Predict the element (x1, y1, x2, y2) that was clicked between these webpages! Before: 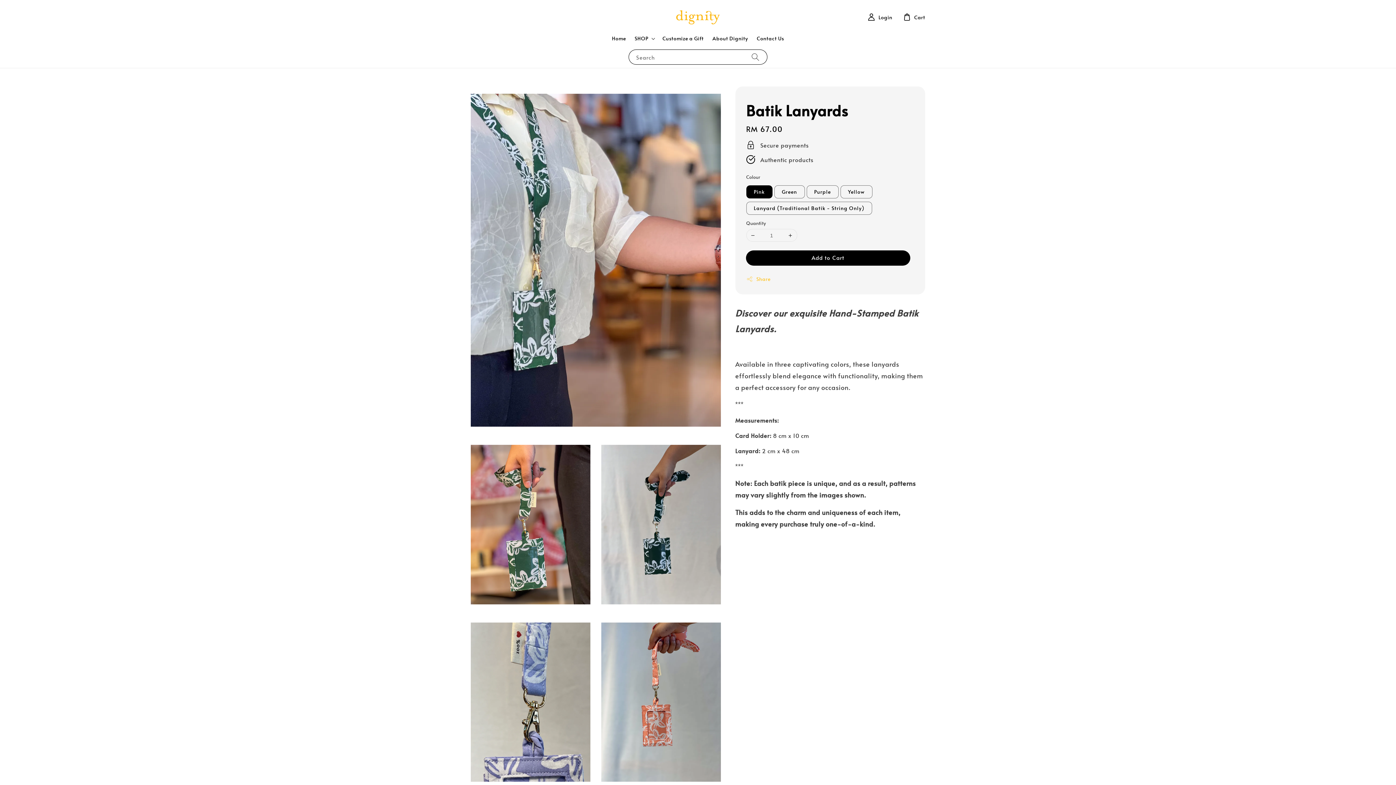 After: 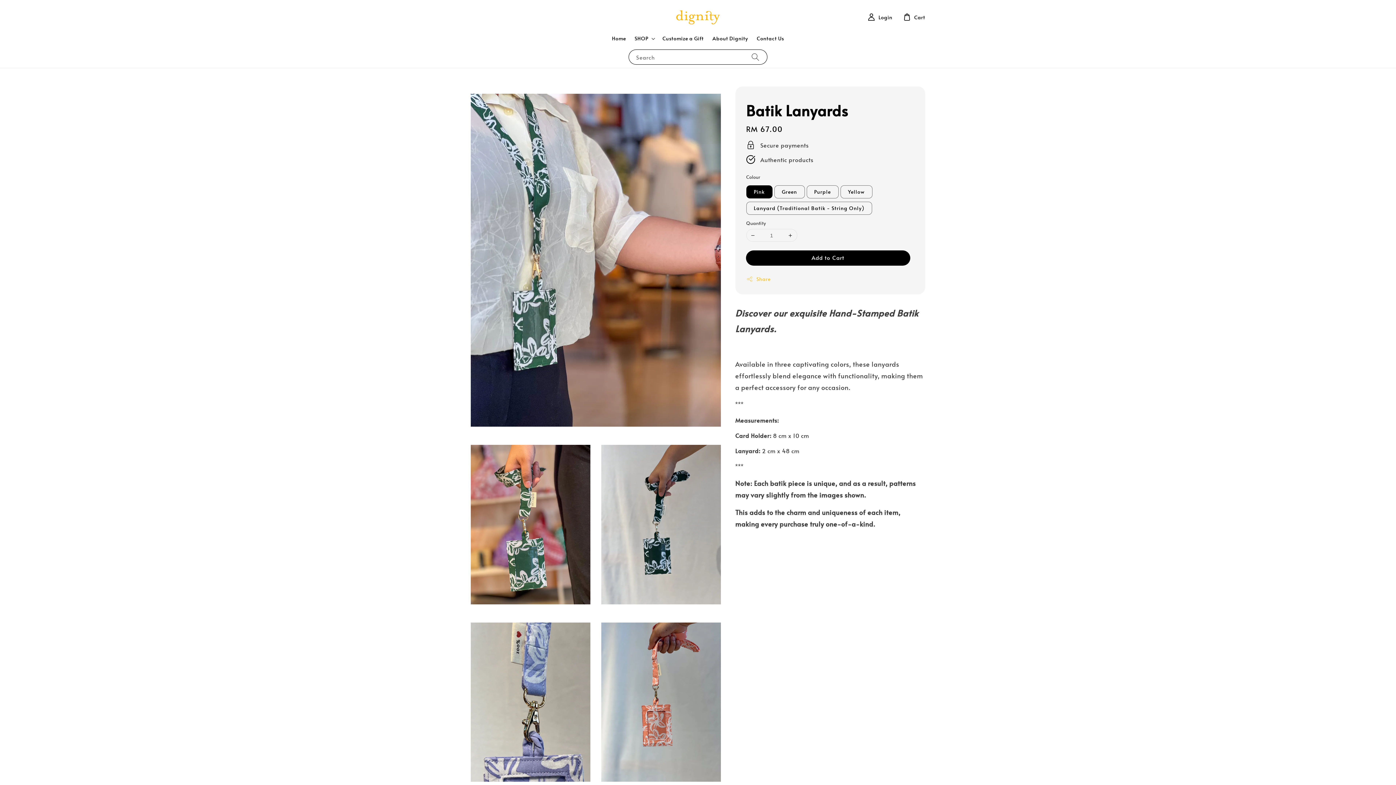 Action: bbox: (746, 229, 759, 241)